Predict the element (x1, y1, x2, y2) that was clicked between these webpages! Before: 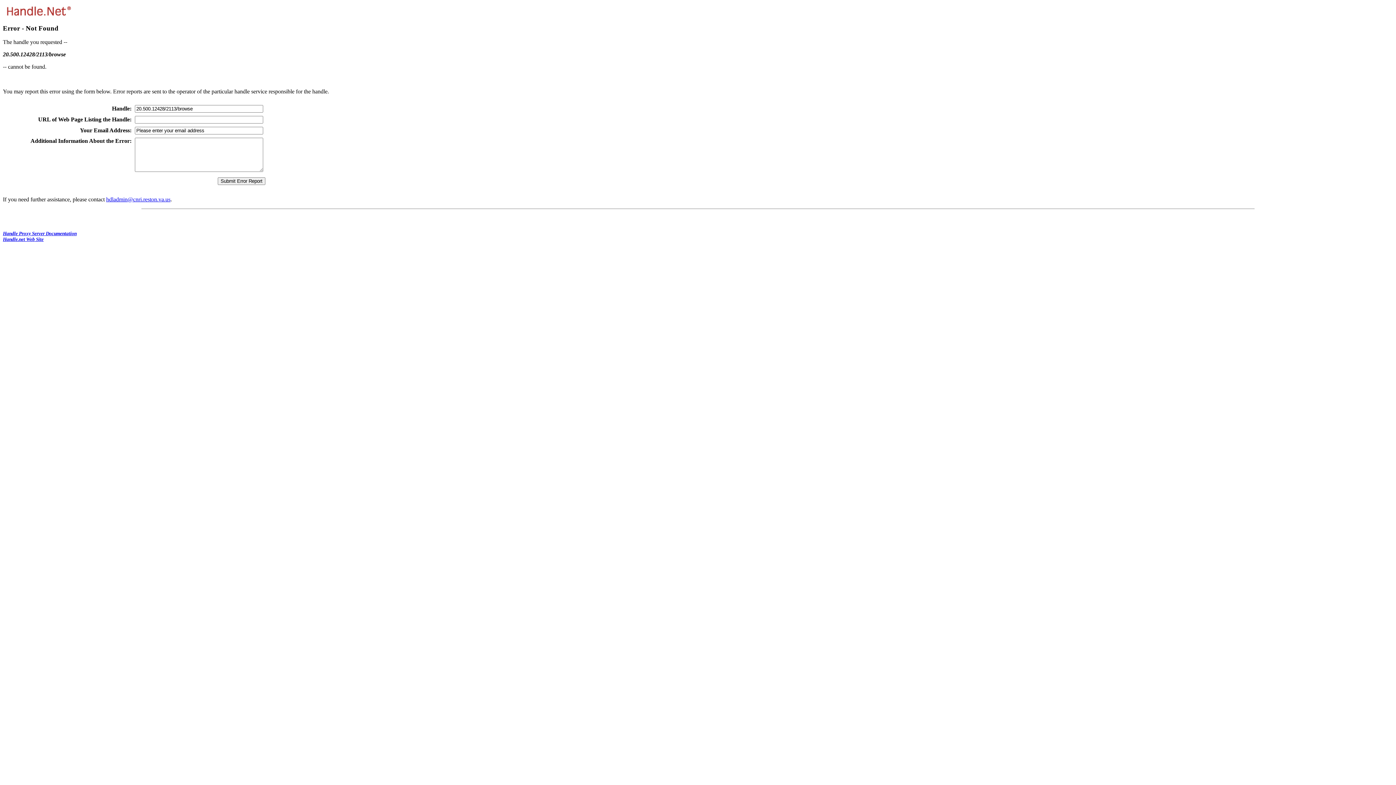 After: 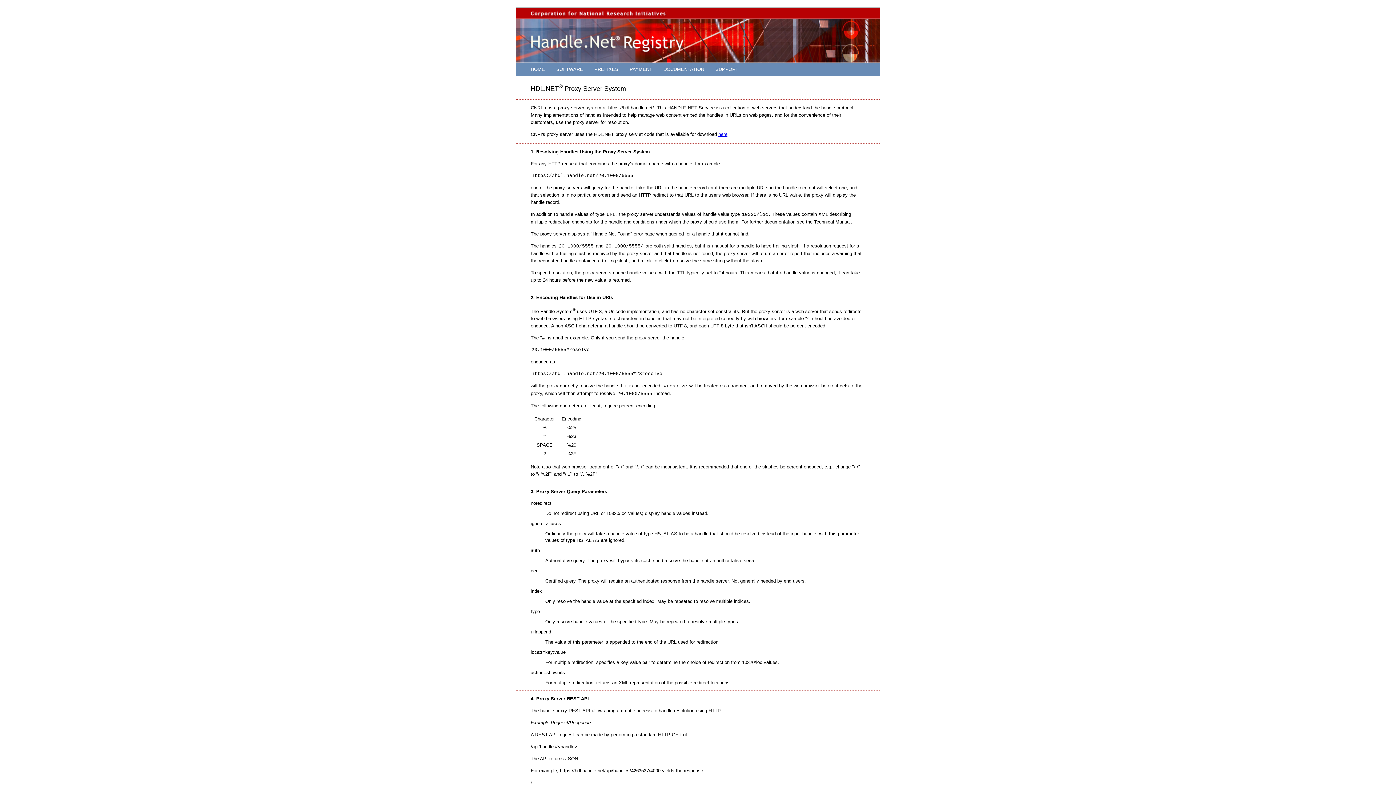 Action: bbox: (2, 231, 76, 236) label: Handle Proxy Server Documentation